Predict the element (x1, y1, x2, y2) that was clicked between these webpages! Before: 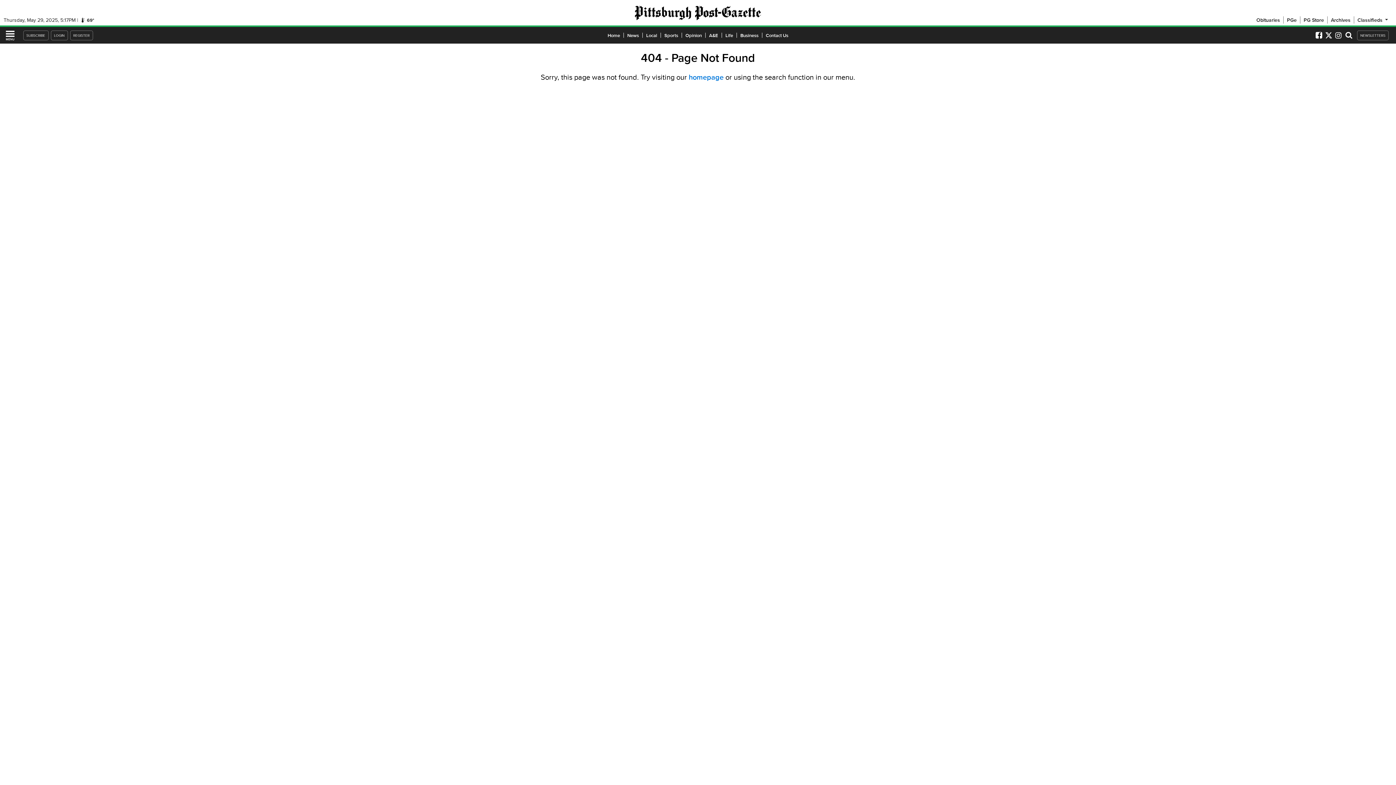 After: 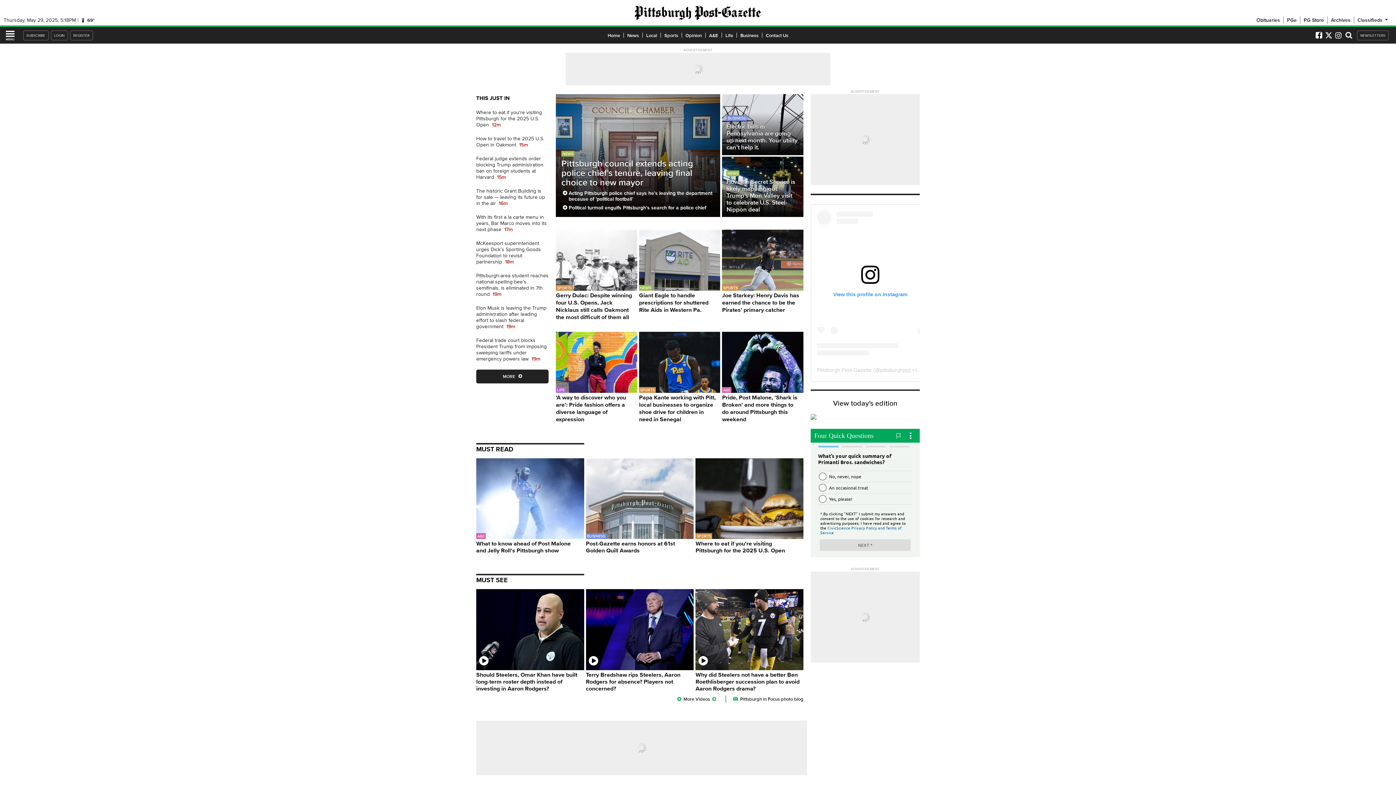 Action: bbox: (688, 71, 723, 82) label: homepage